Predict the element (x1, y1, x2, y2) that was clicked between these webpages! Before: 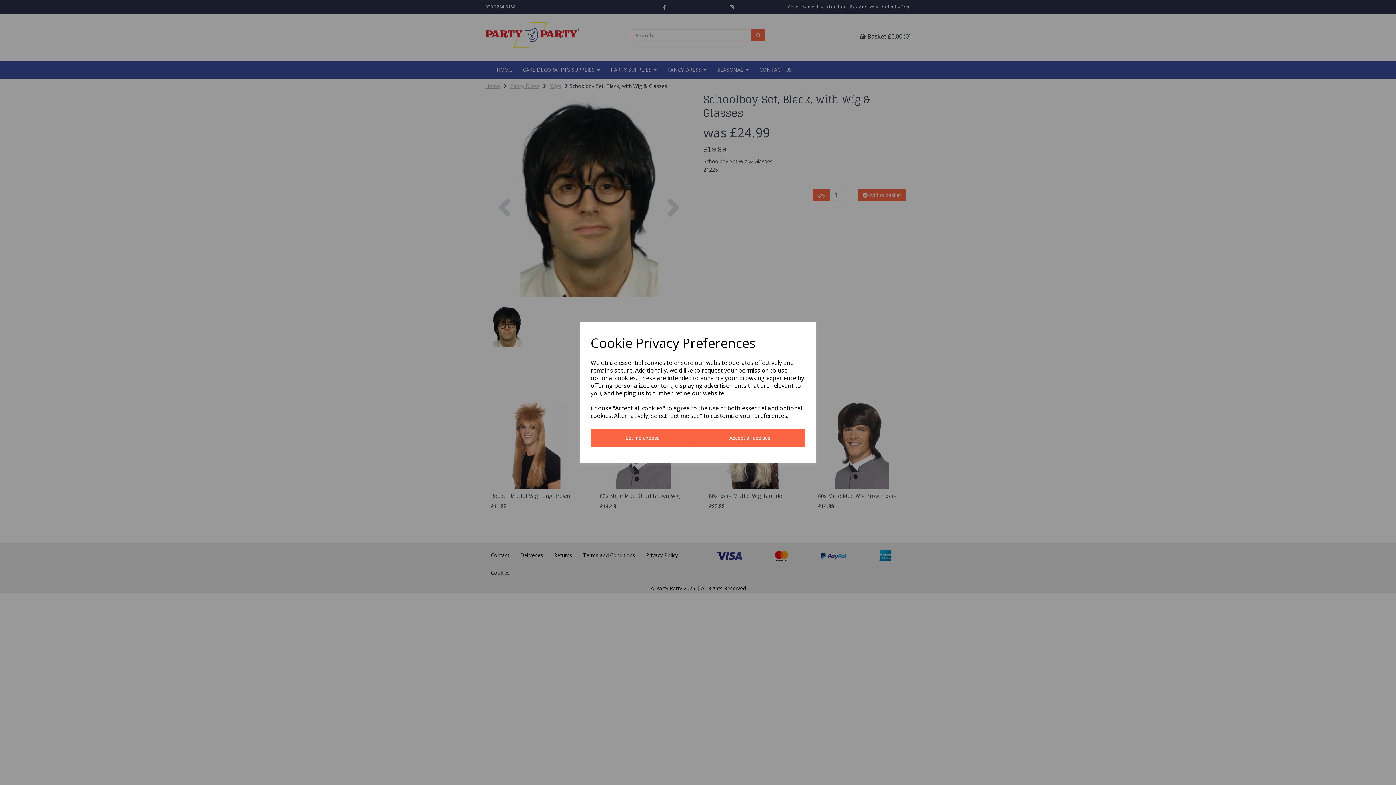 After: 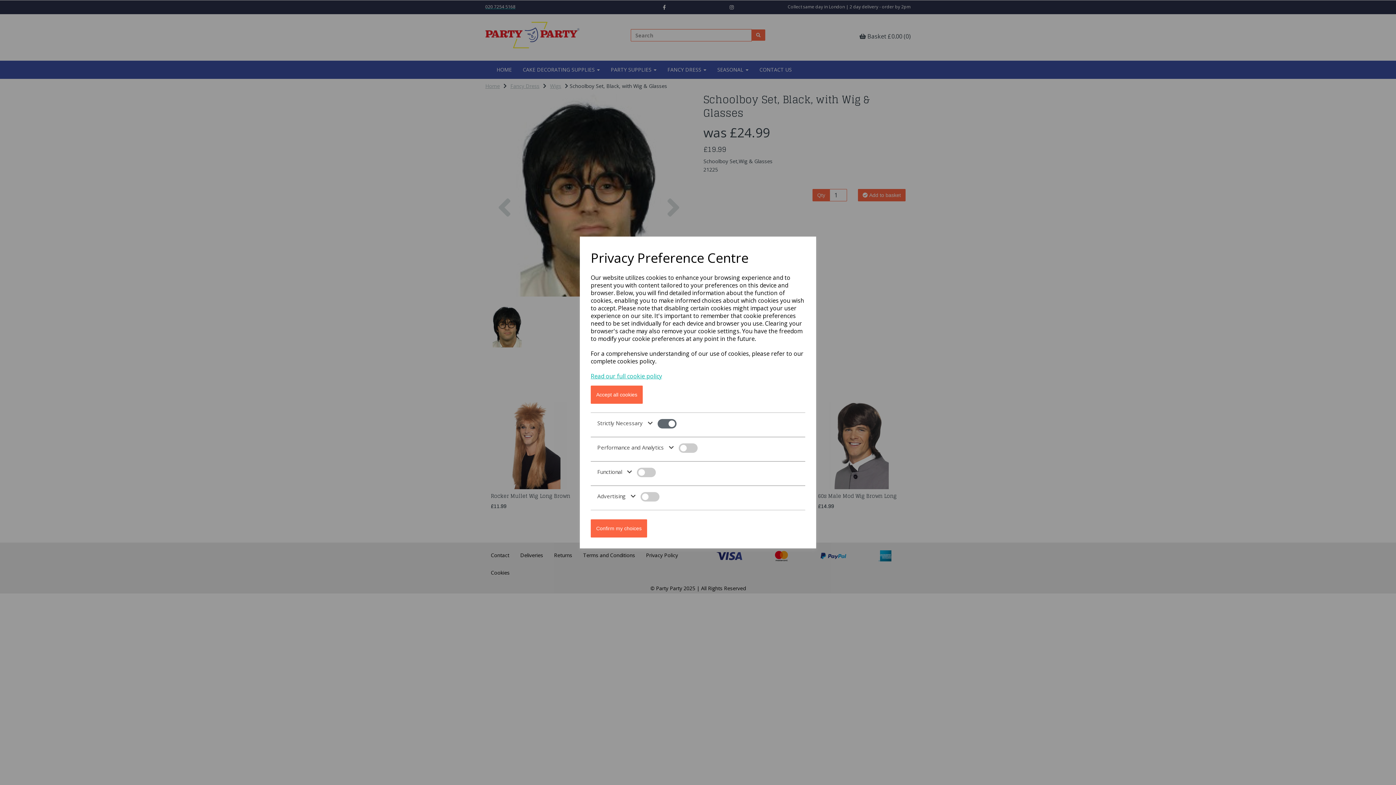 Action: bbox: (590, 429, 694, 447) label: Let me choose